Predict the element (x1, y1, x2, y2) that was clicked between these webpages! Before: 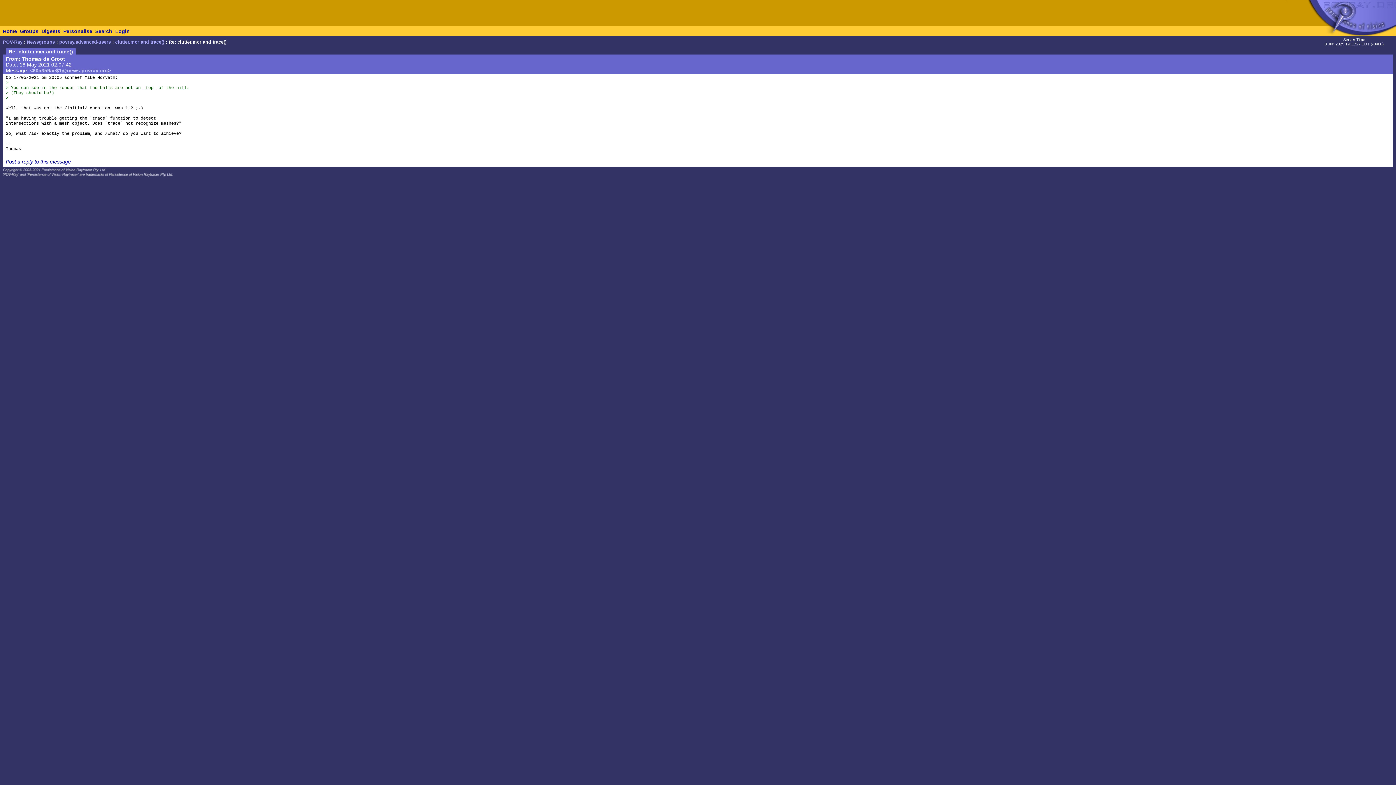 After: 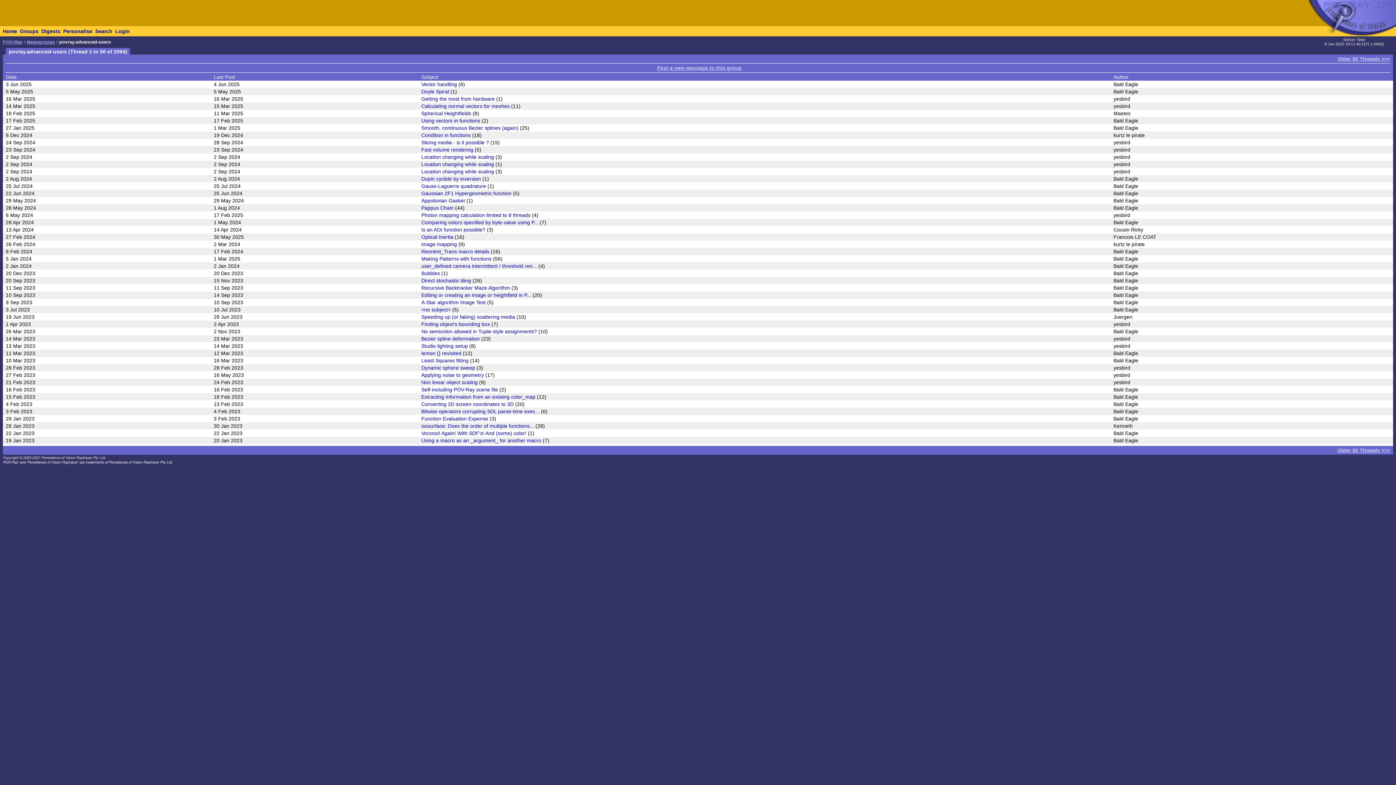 Action: label: povray.advanced-users bbox: (59, 39, 110, 44)